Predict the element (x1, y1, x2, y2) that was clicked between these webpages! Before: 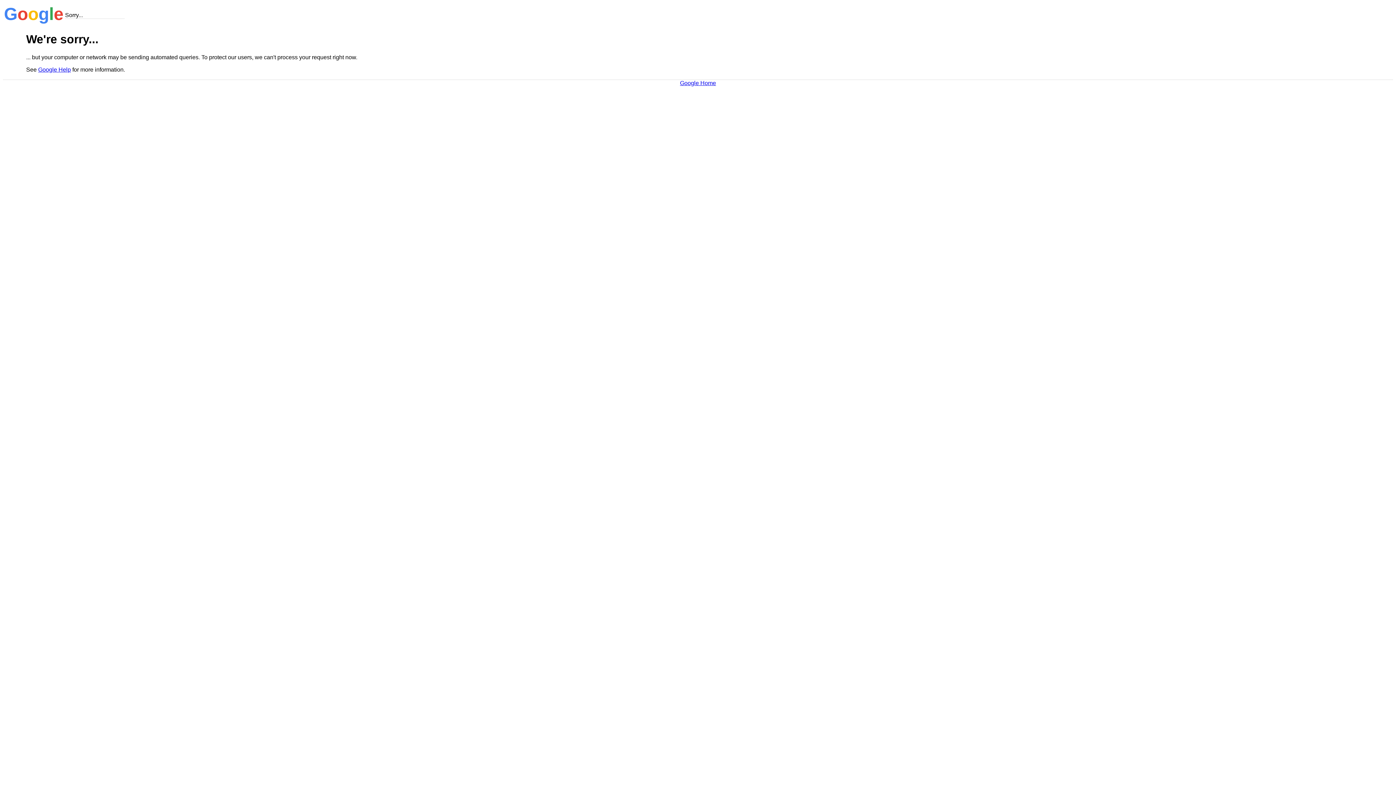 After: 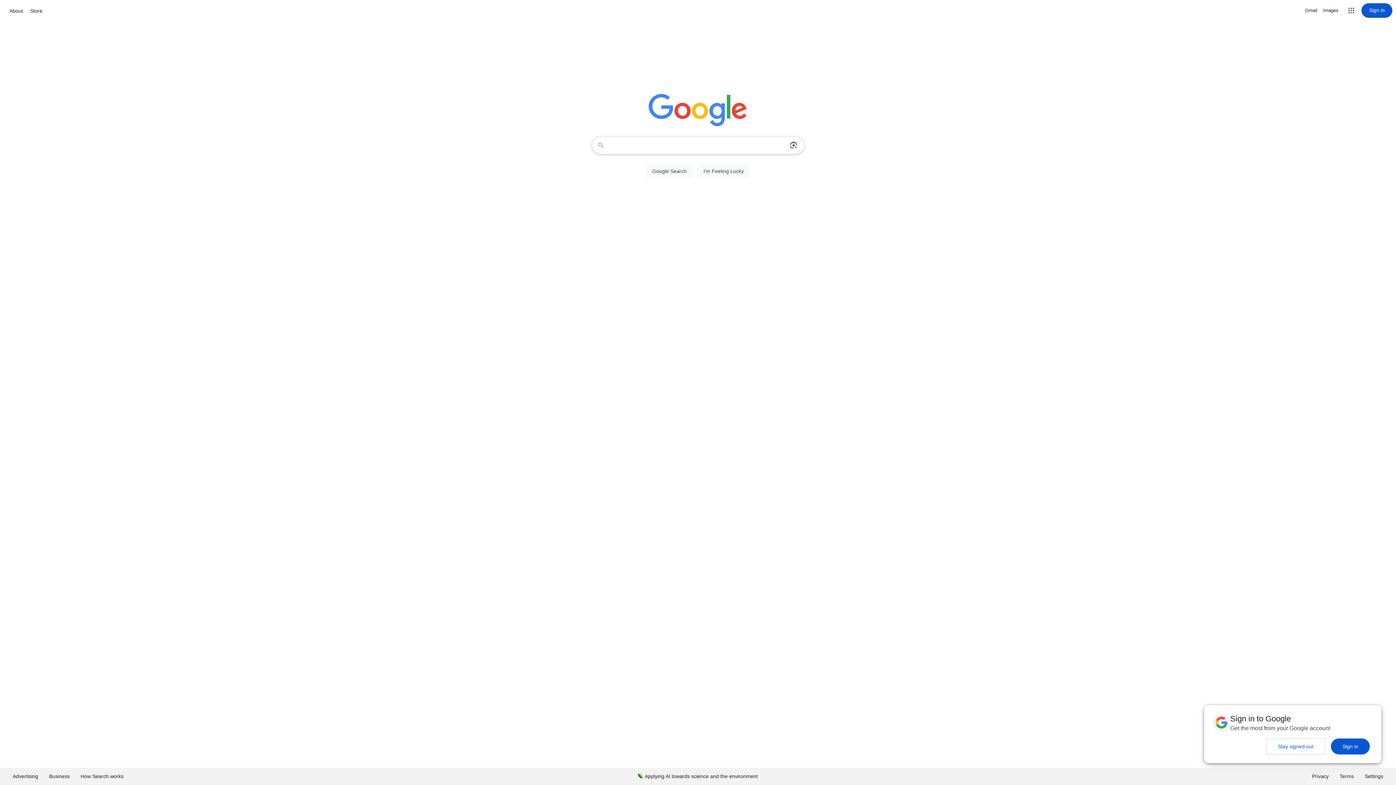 Action: bbox: (680, 79, 716, 86) label: Google Home